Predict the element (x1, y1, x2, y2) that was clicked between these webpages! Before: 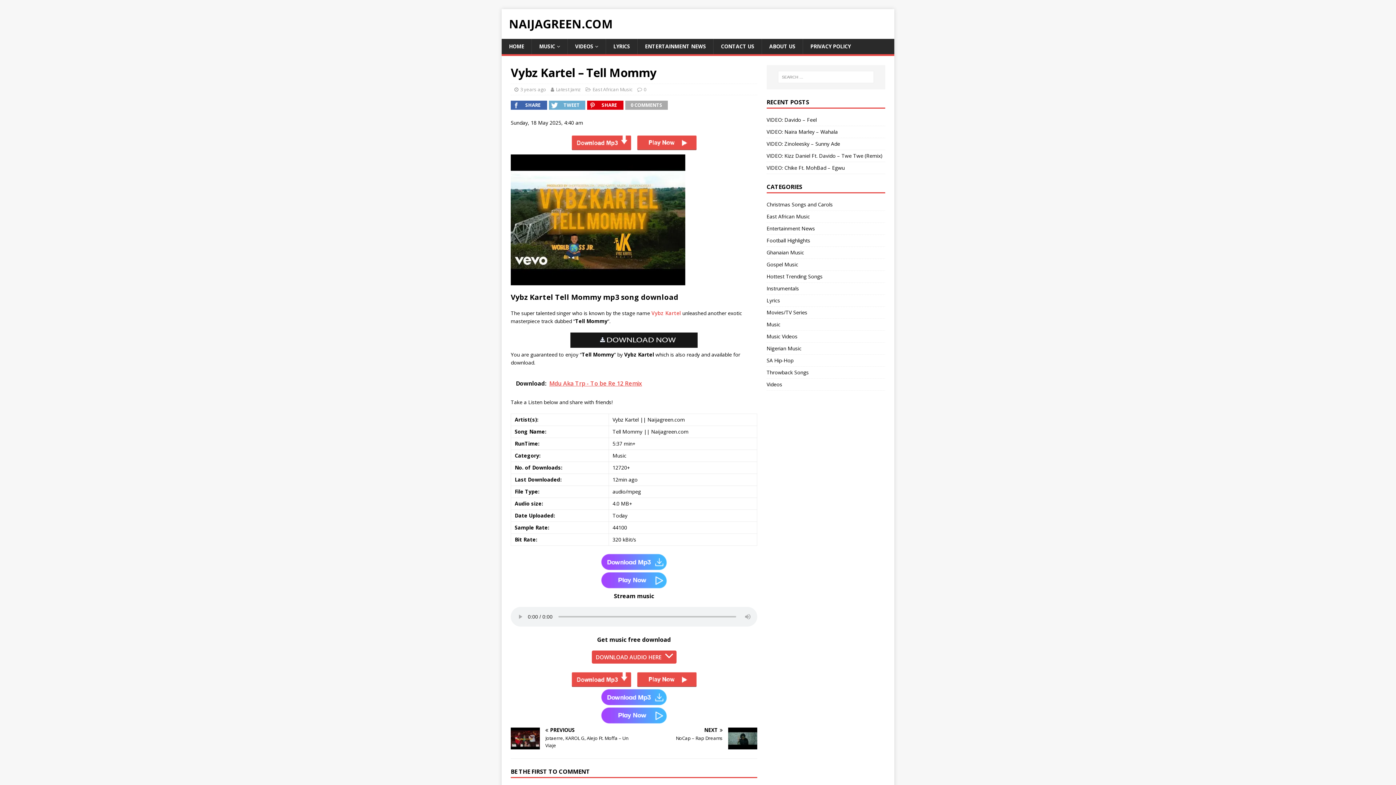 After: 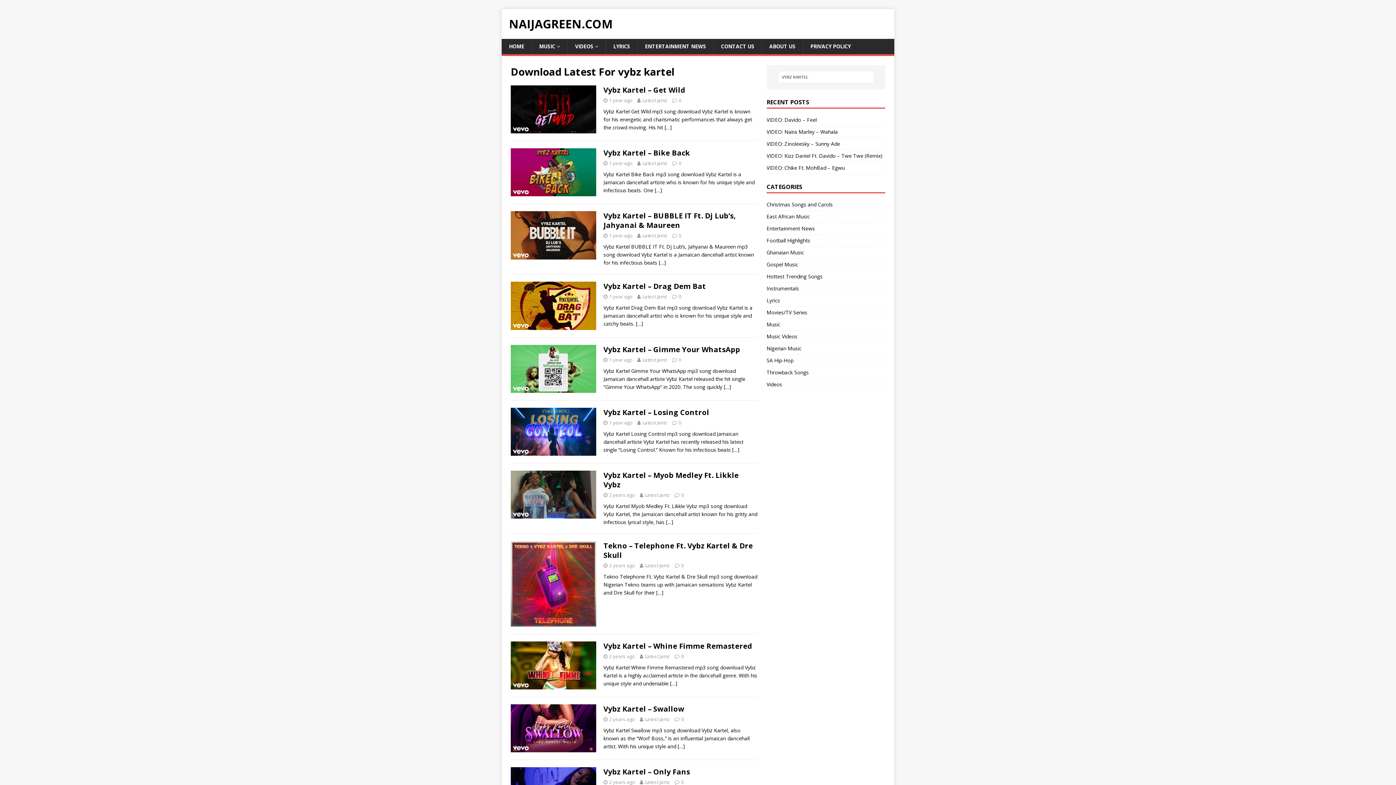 Action: bbox: (651, 309, 681, 316) label: Vybz Kartel